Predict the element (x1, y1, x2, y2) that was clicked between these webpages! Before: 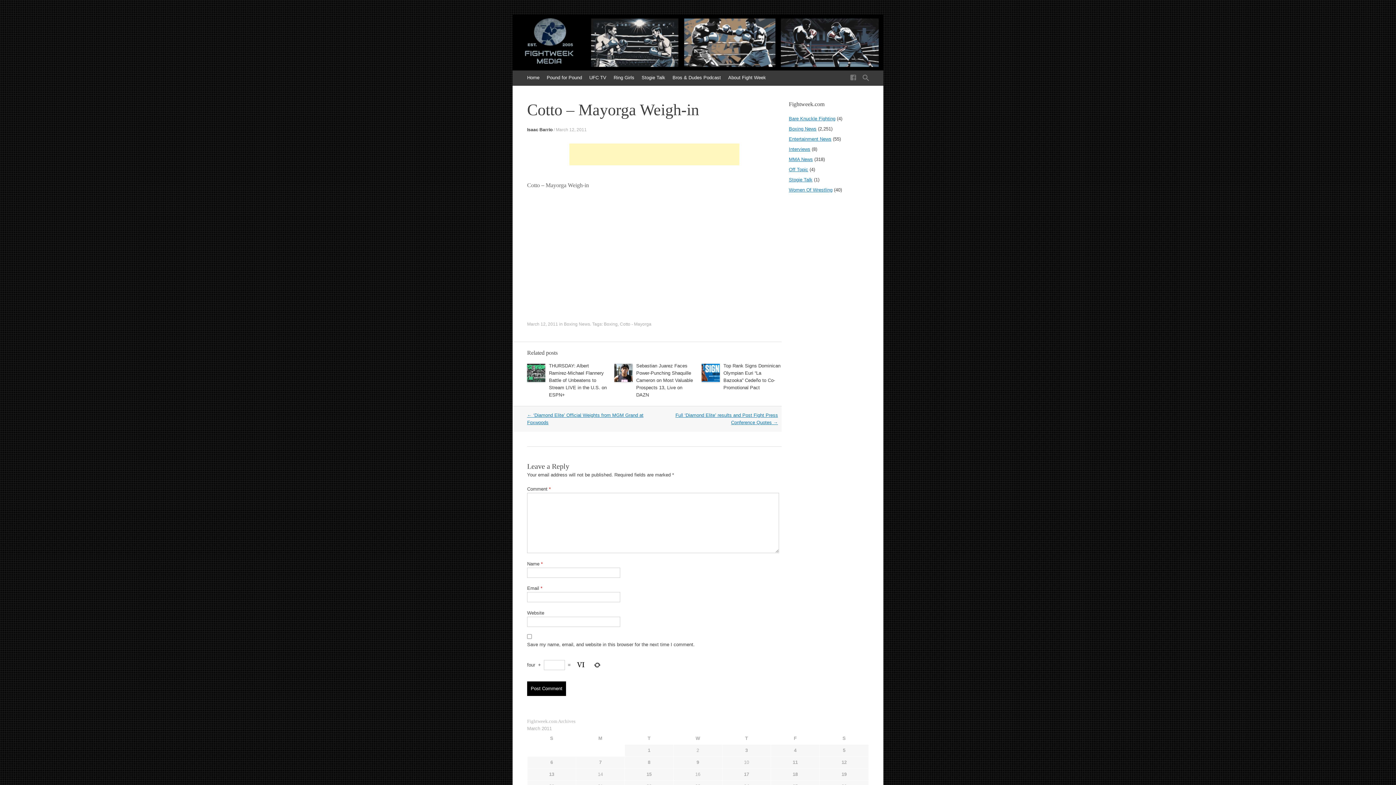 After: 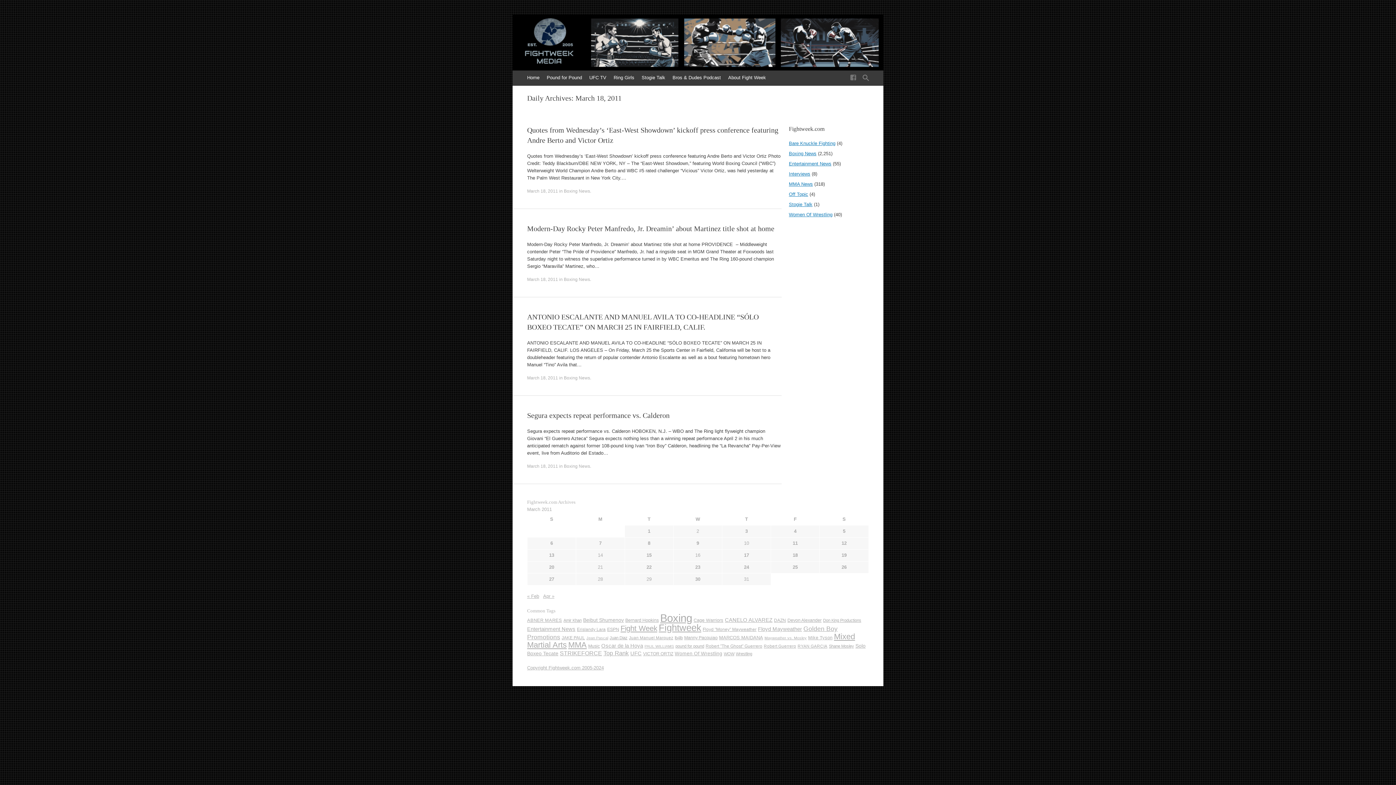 Action: bbox: (792, 771, 798, 777) label: Posts published on March 18, 2011